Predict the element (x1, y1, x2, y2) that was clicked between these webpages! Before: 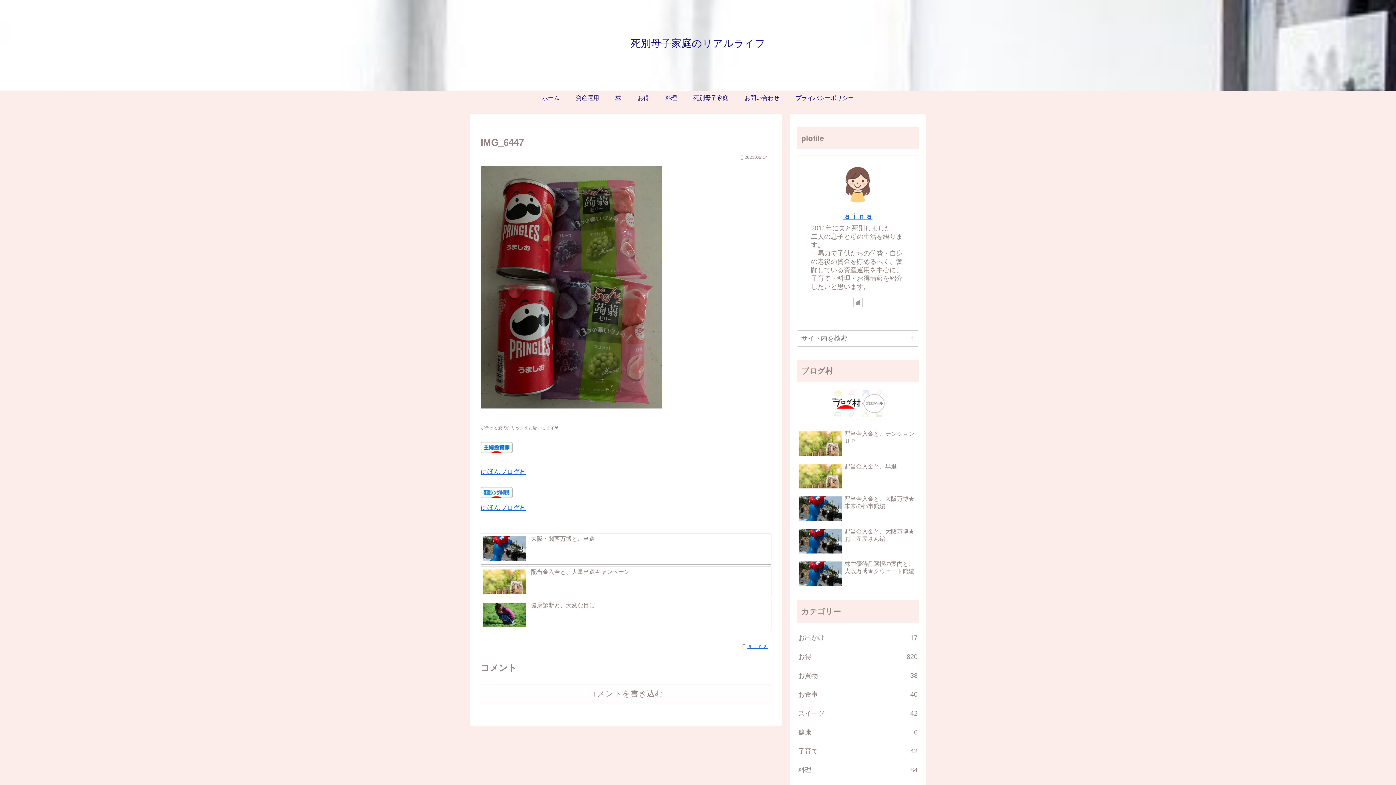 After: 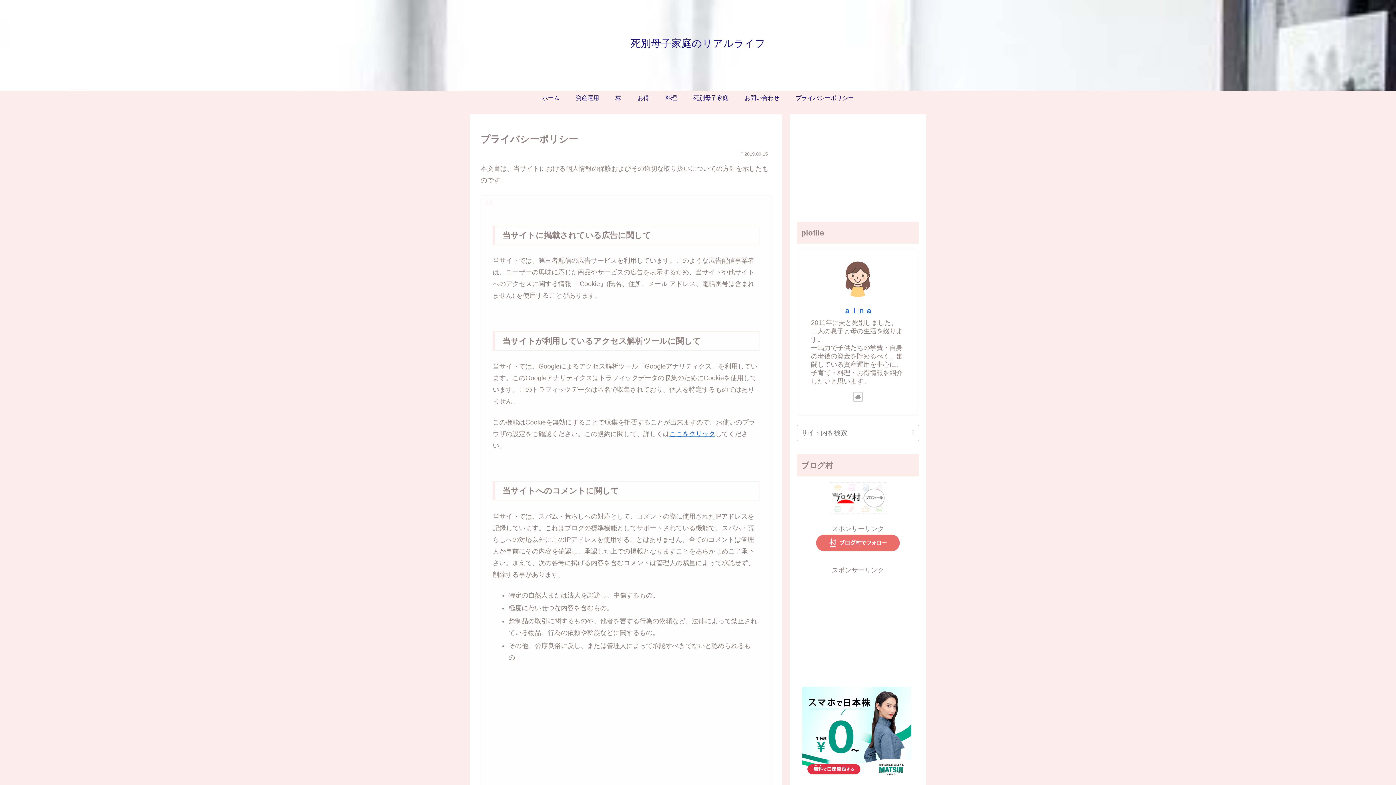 Action: bbox: (787, 90, 862, 105) label: プライバシーポリシー